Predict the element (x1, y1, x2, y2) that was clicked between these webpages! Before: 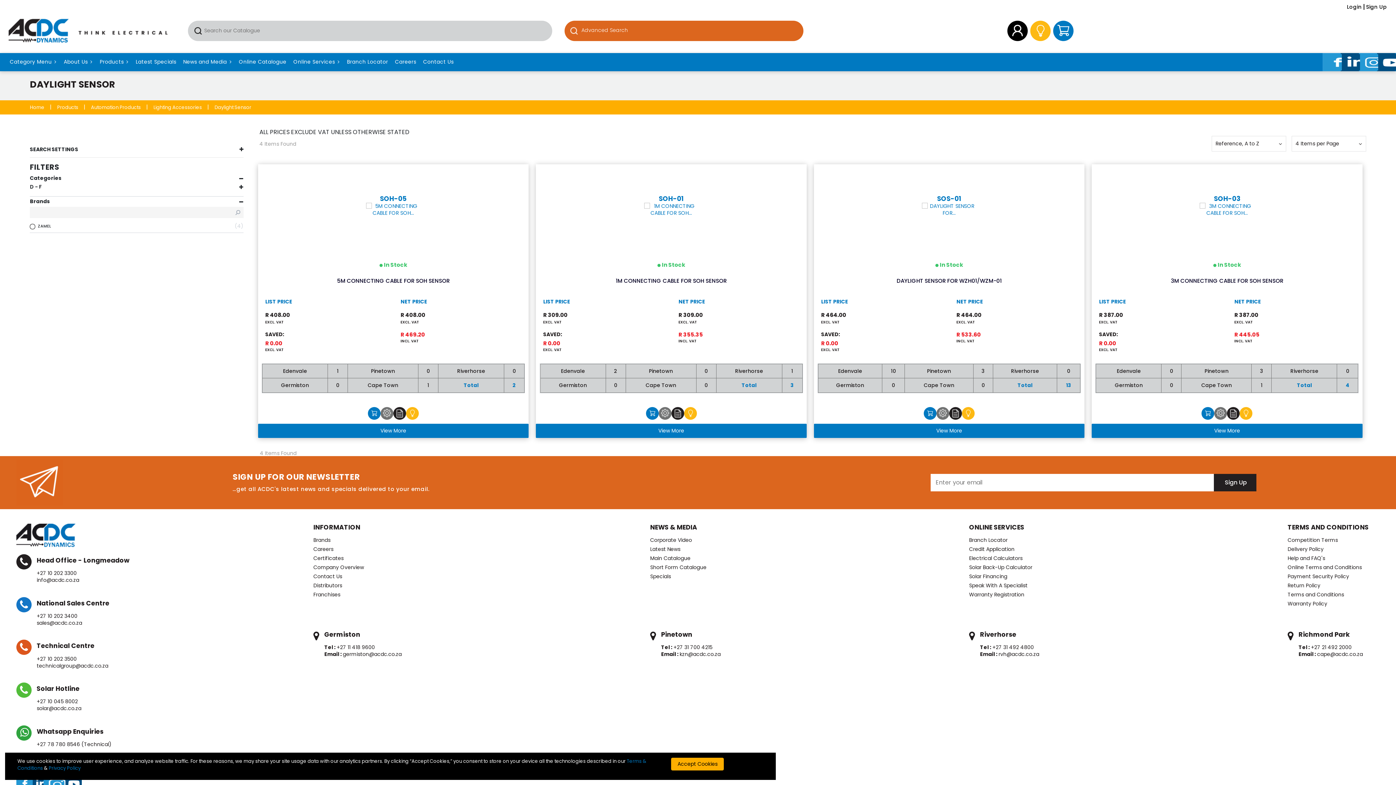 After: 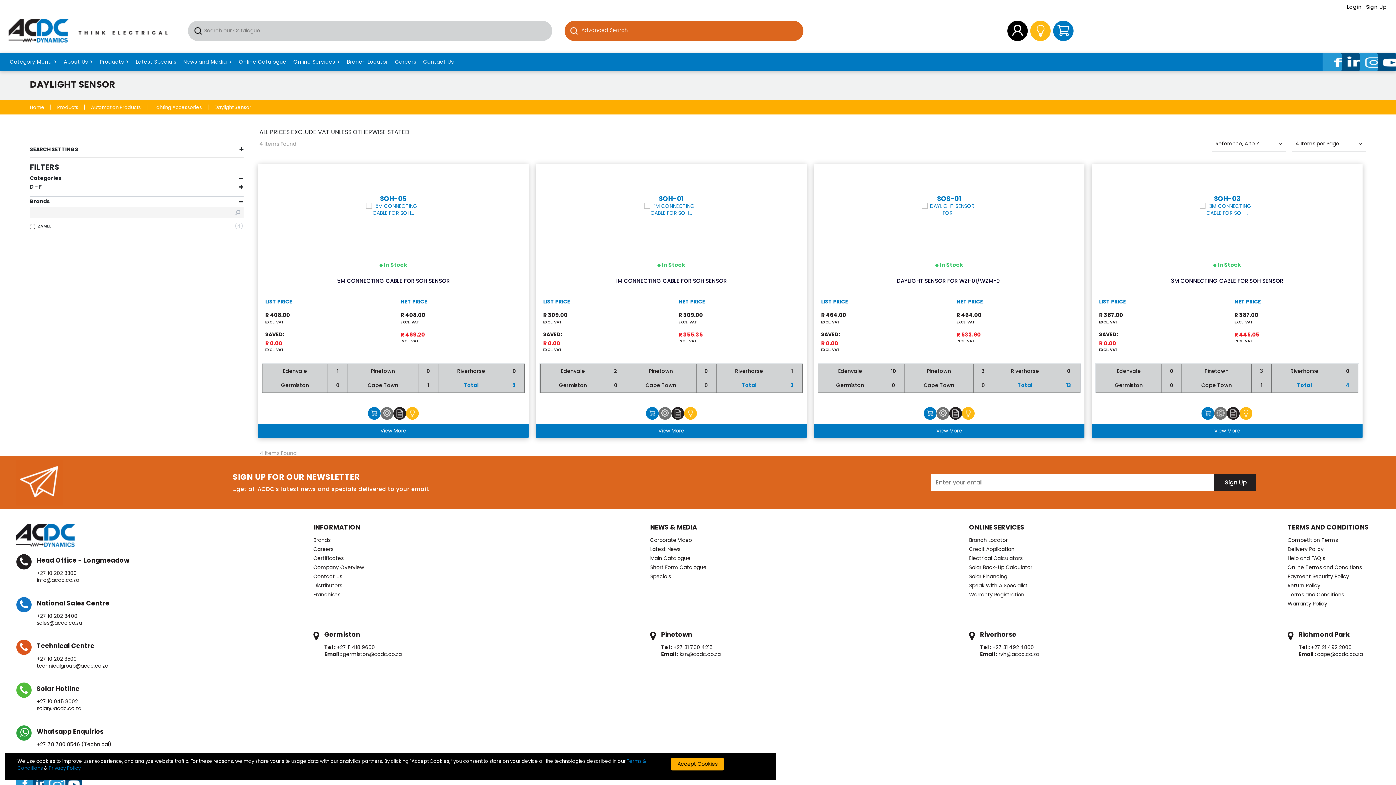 Action: bbox: (1323, 54, 1340, 70)